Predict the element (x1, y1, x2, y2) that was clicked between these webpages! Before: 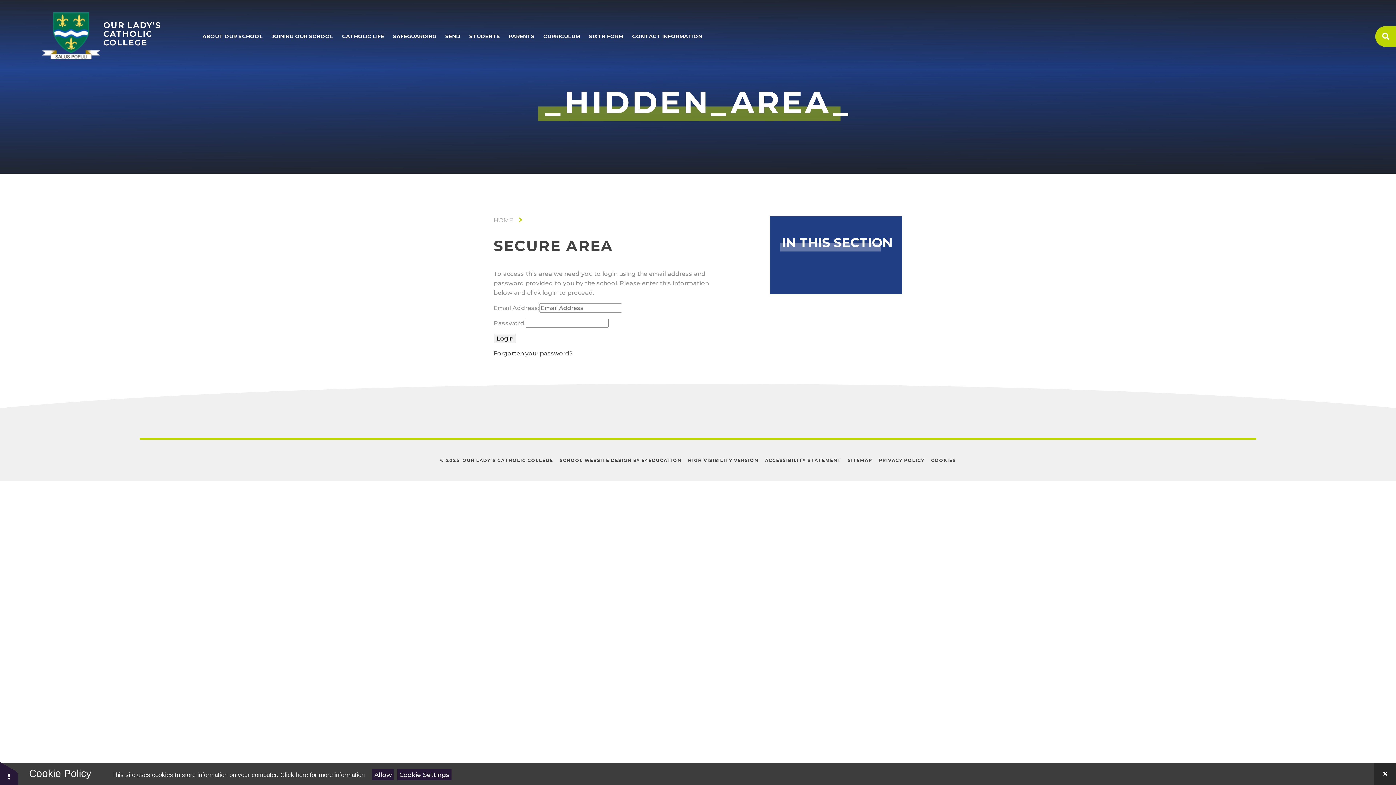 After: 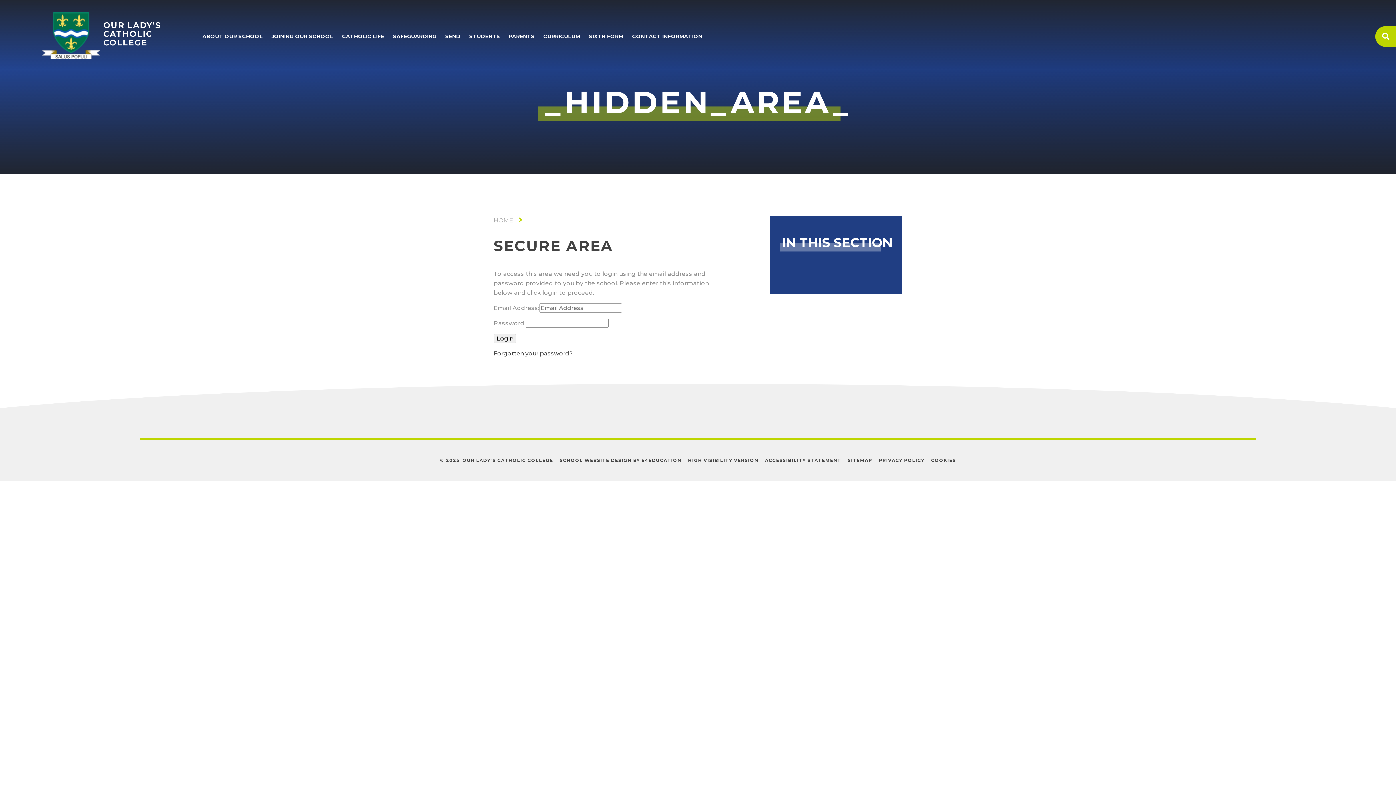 Action: label: Allow bbox: (372, 769, 393, 780)